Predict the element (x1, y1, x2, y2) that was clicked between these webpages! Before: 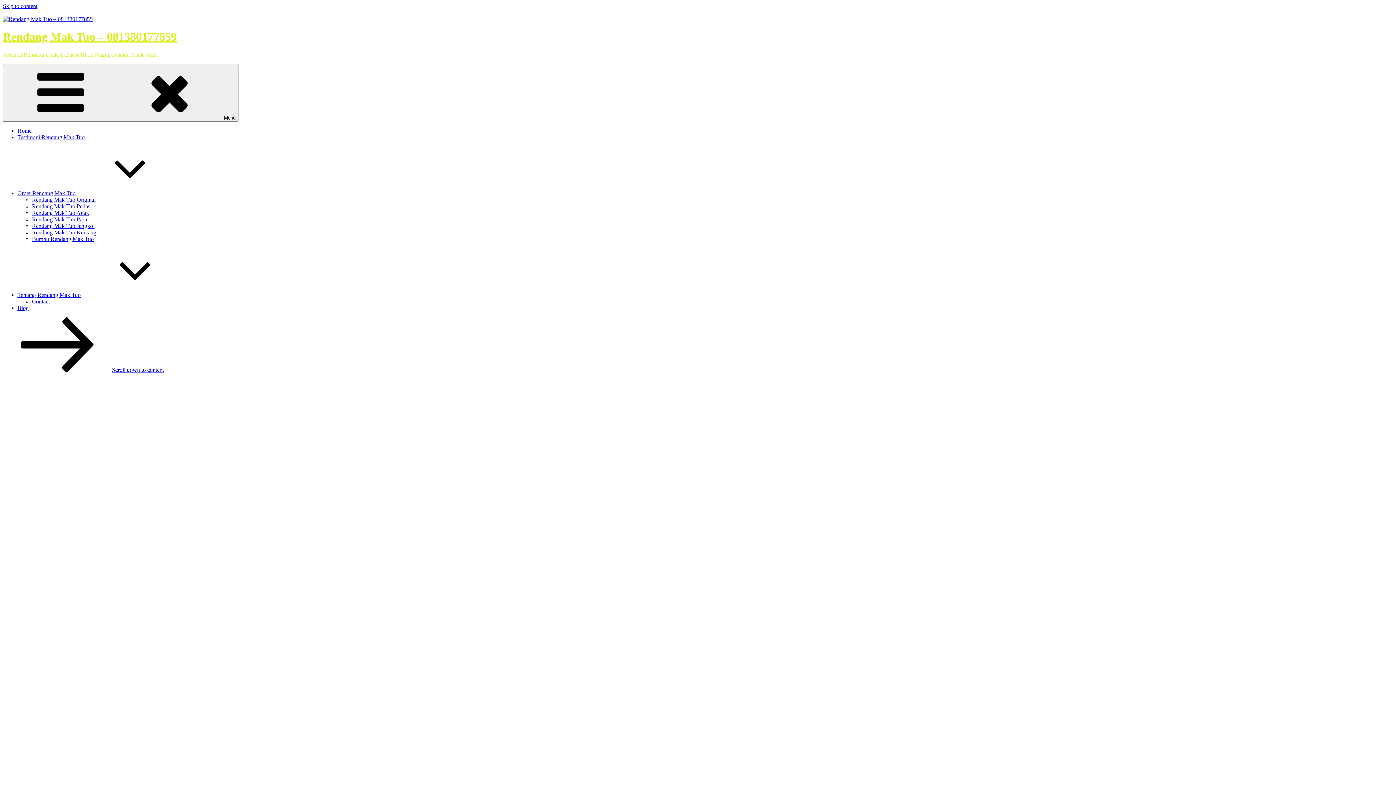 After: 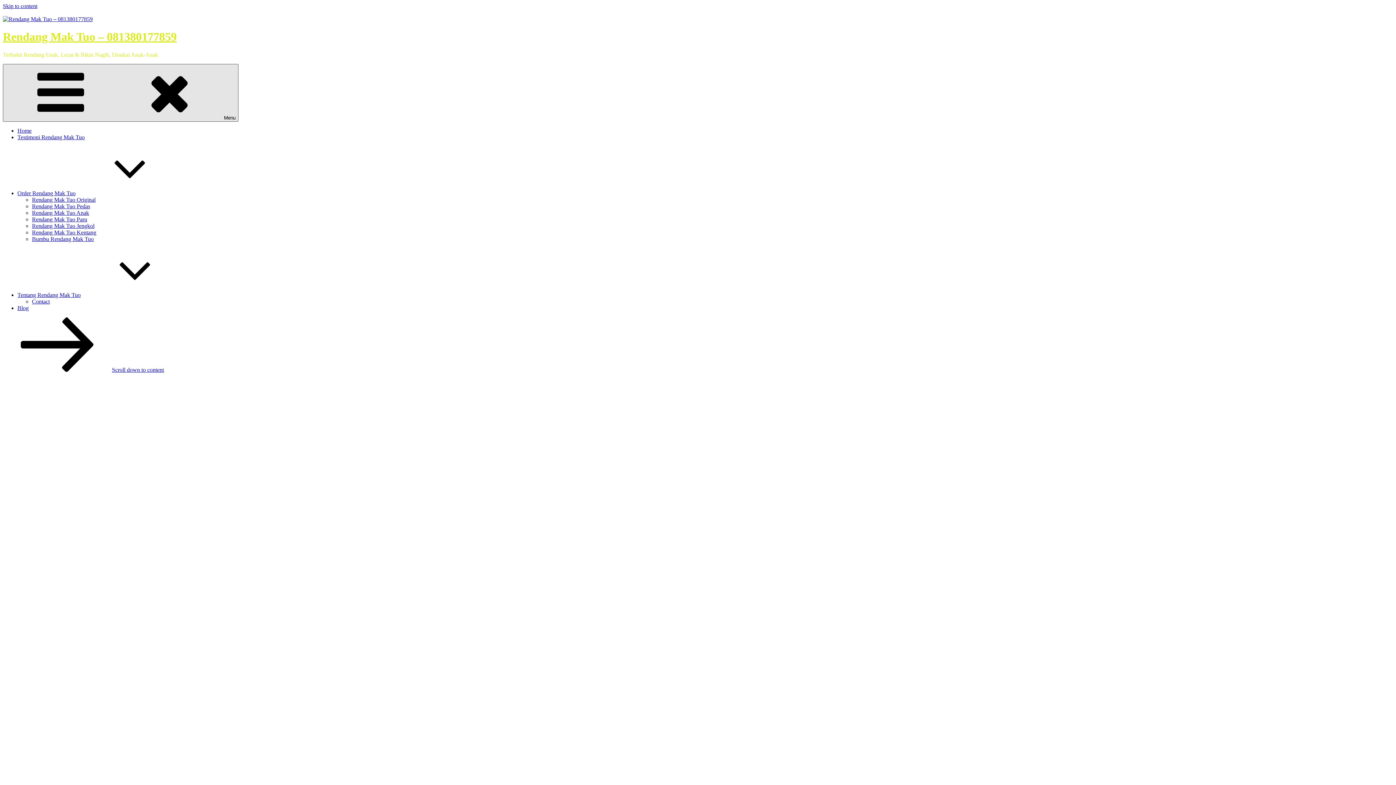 Action: bbox: (2, 63, 238, 121) label: Menu